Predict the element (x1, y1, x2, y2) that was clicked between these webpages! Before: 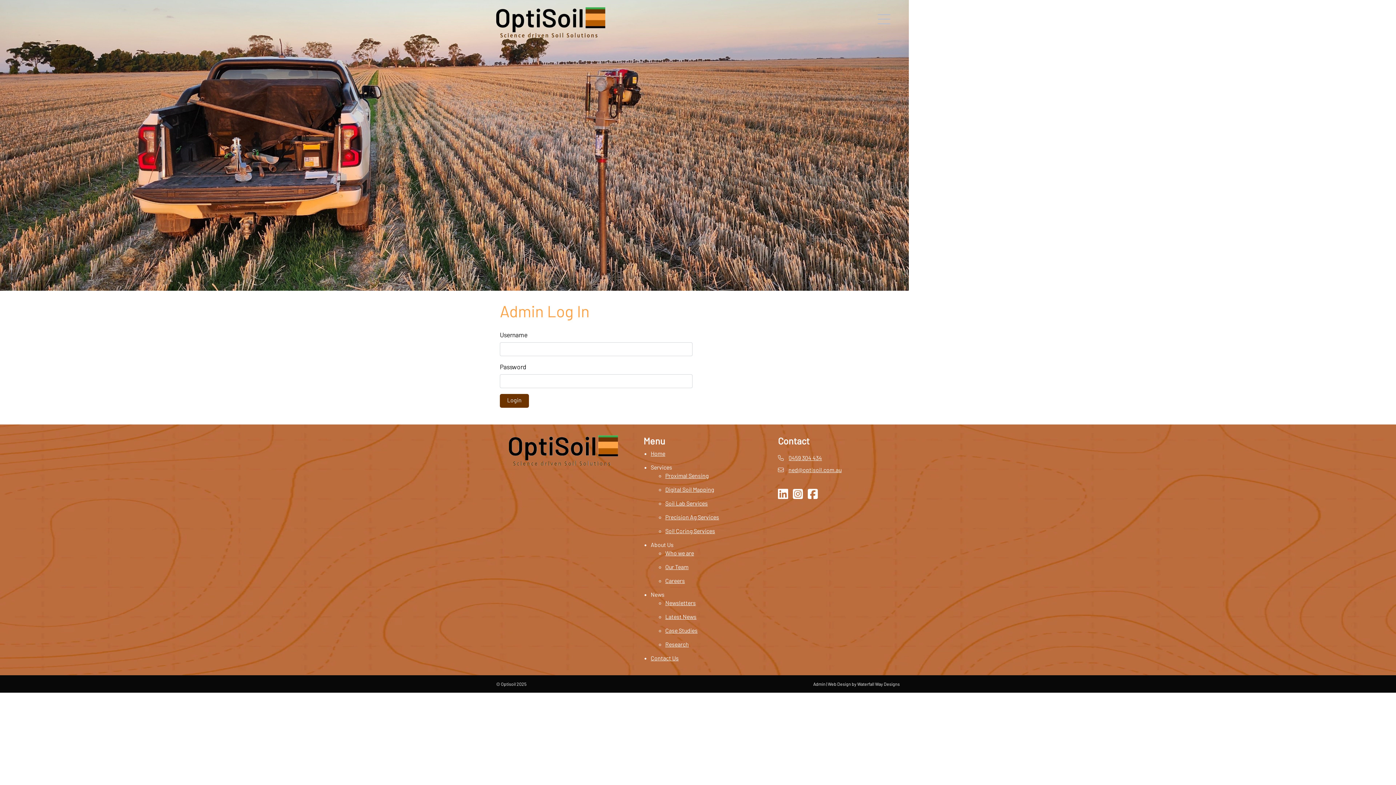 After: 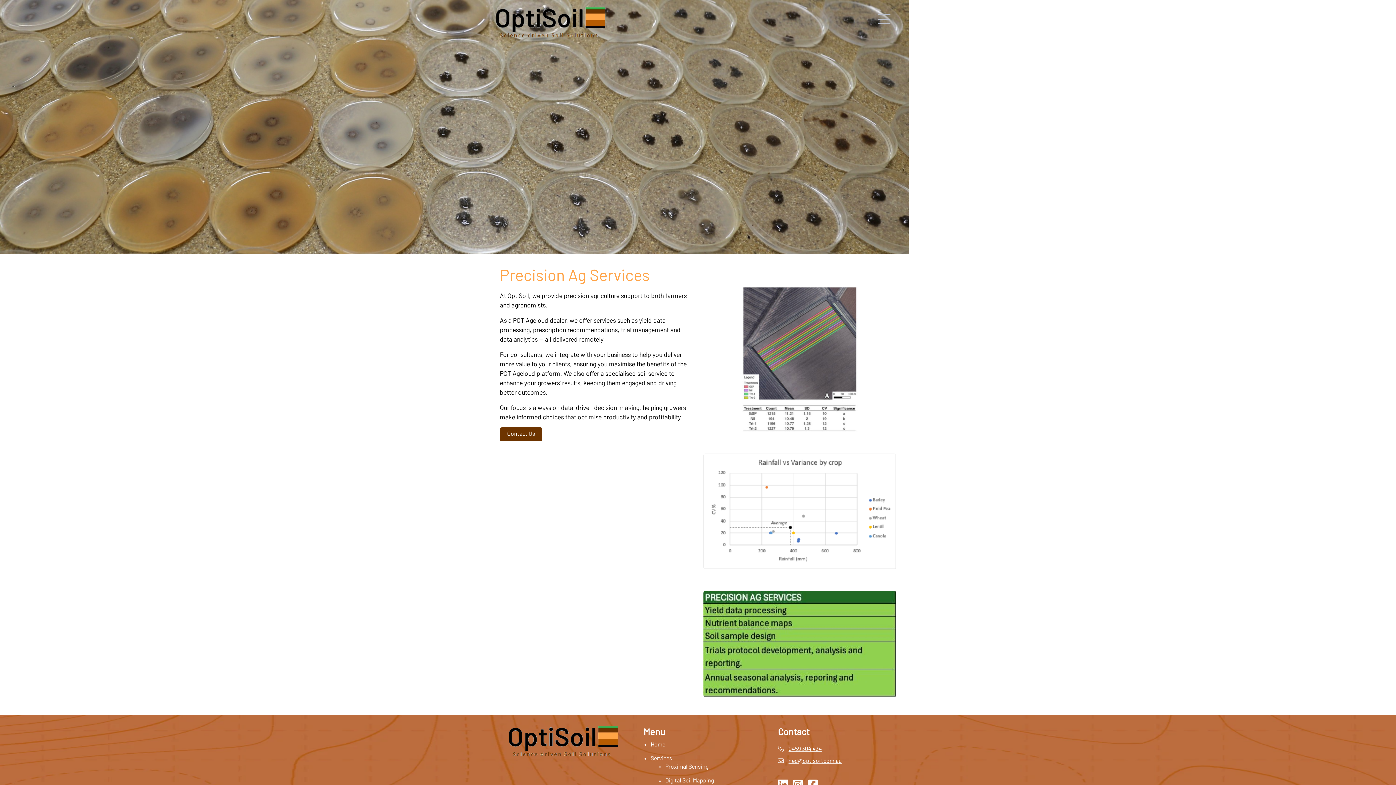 Action: bbox: (665, 513, 719, 520) label: Precision Ag Services